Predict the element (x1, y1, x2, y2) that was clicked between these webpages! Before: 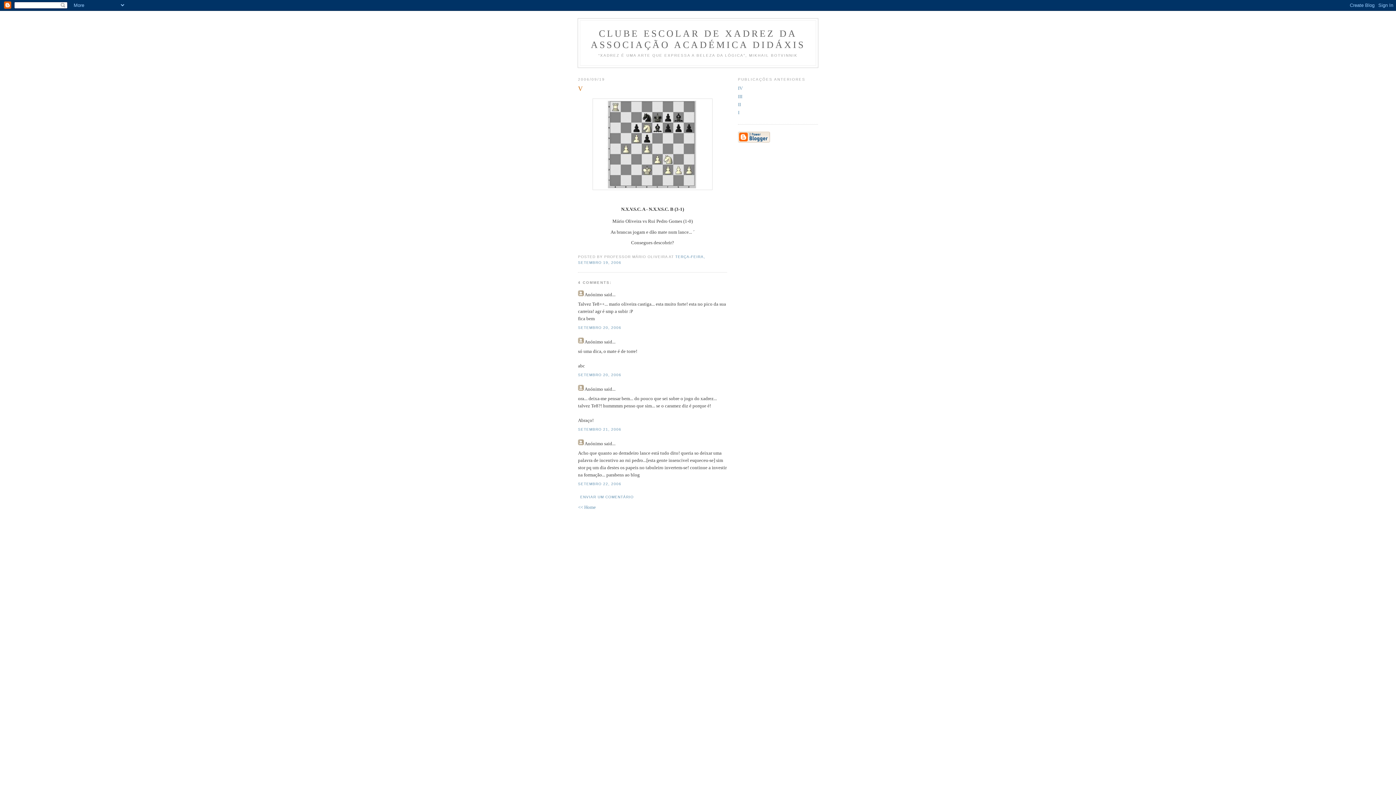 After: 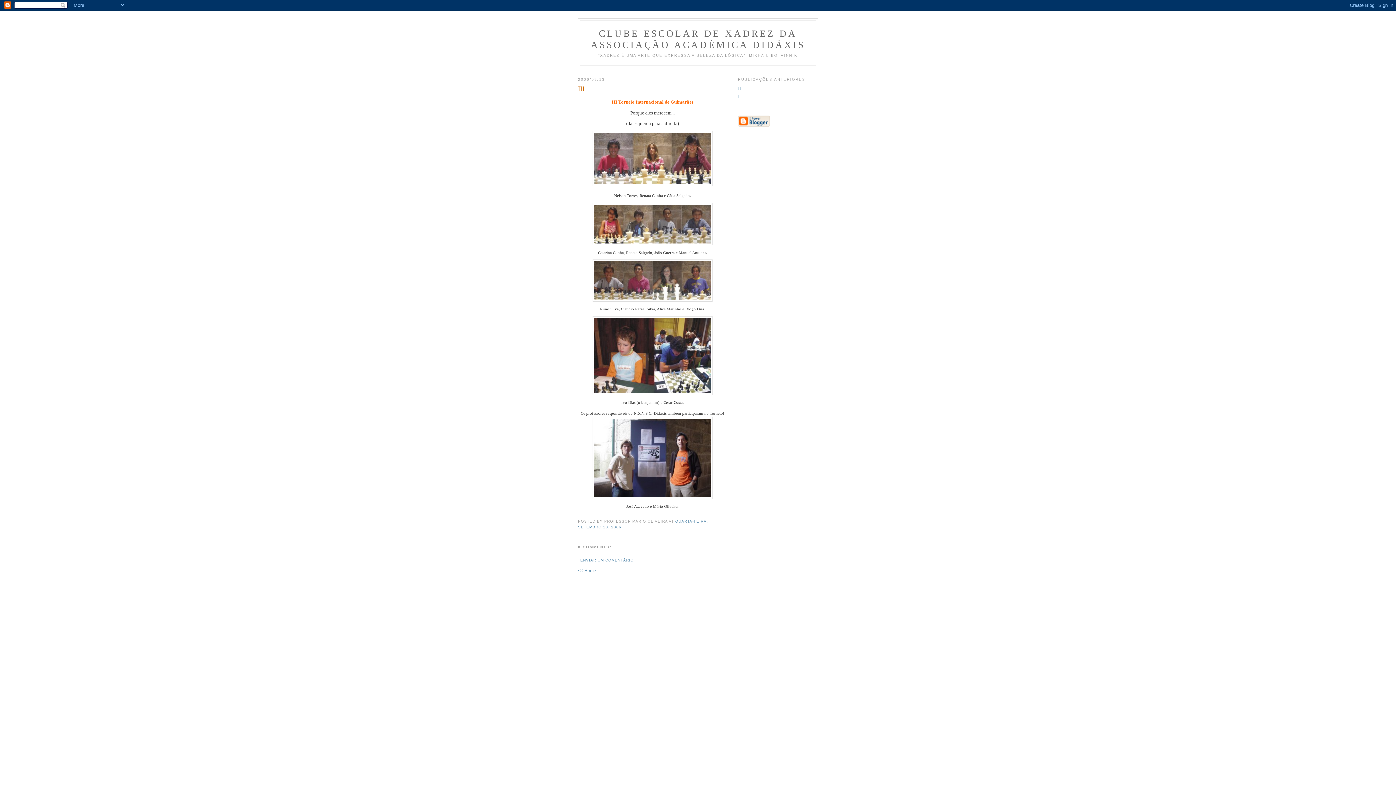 Action: bbox: (738, 93, 742, 99) label: III